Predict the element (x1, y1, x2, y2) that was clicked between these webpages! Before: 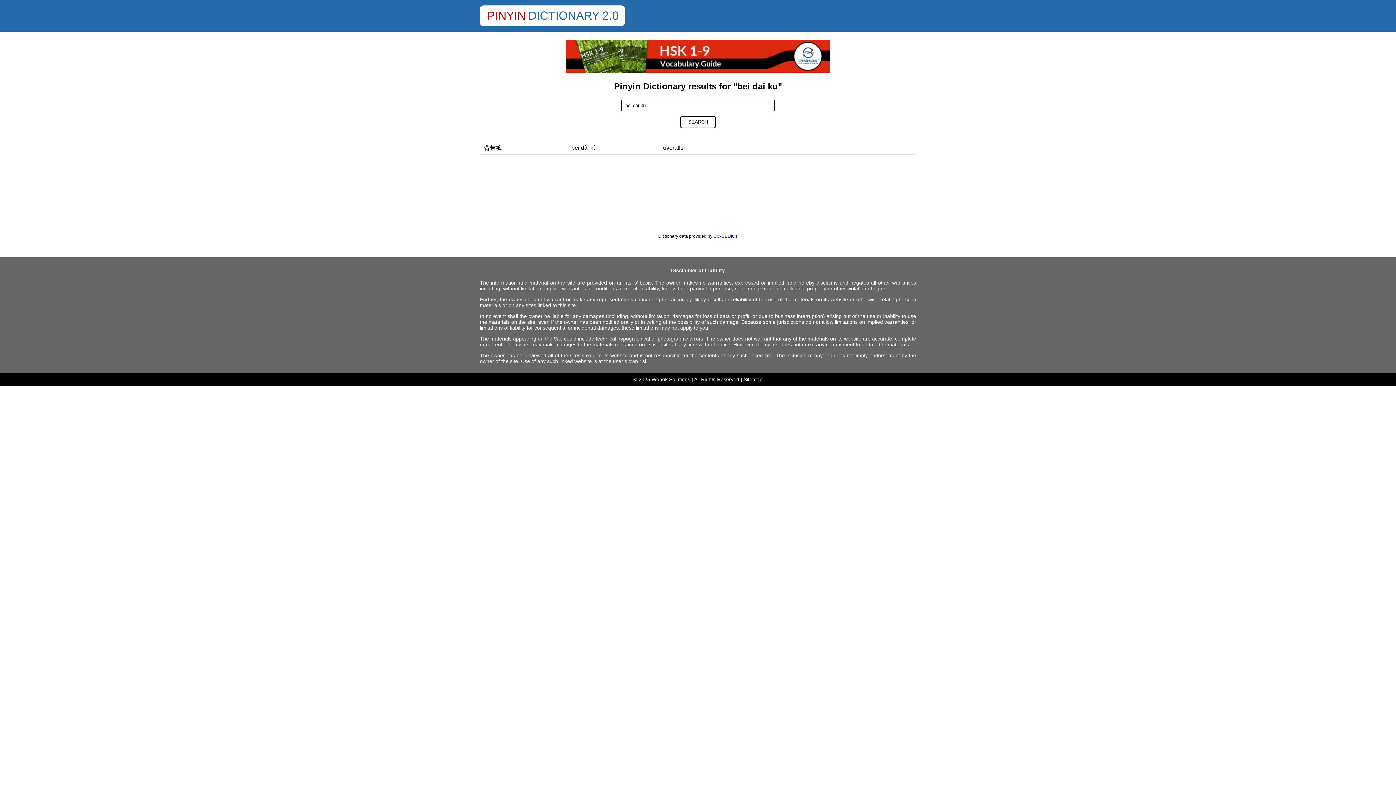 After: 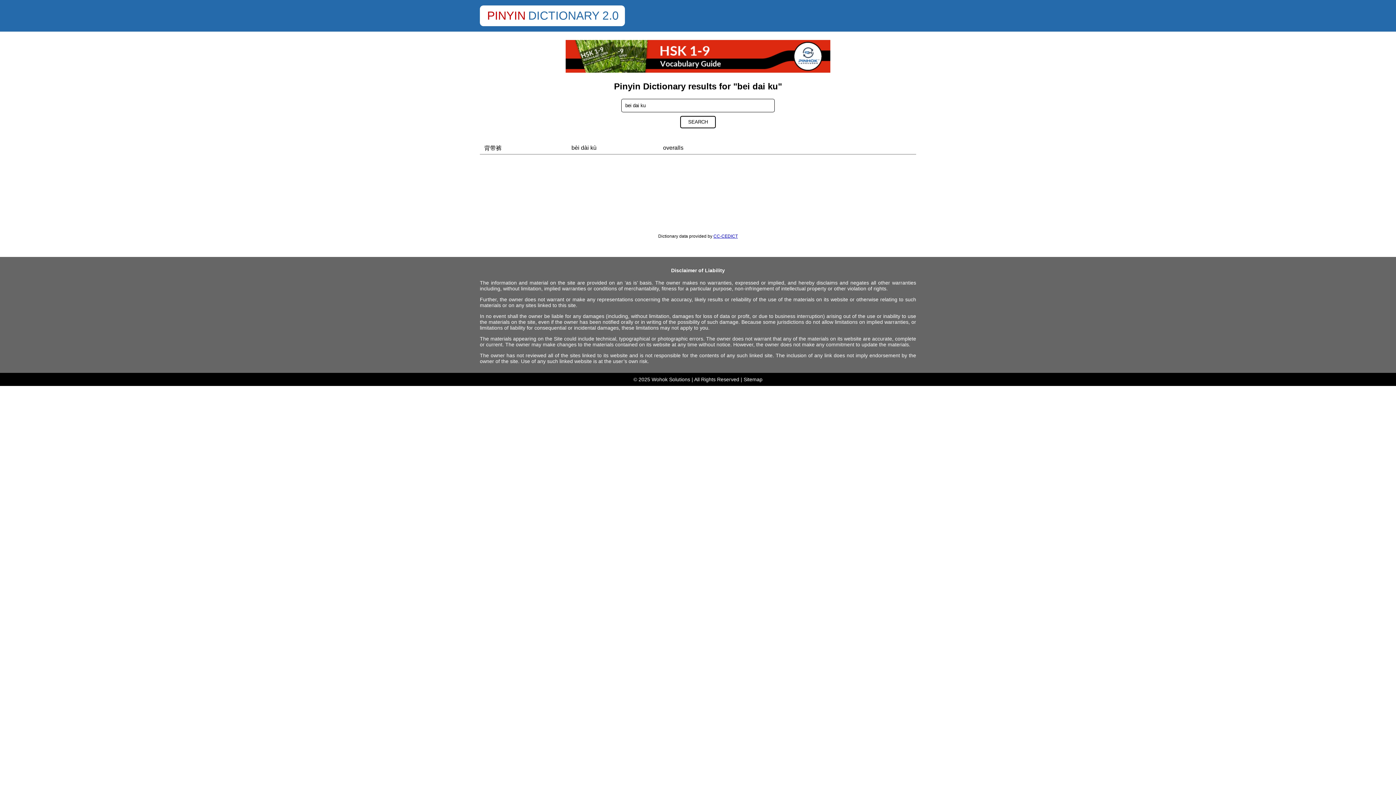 Action: bbox: (565, 67, 830, 73)